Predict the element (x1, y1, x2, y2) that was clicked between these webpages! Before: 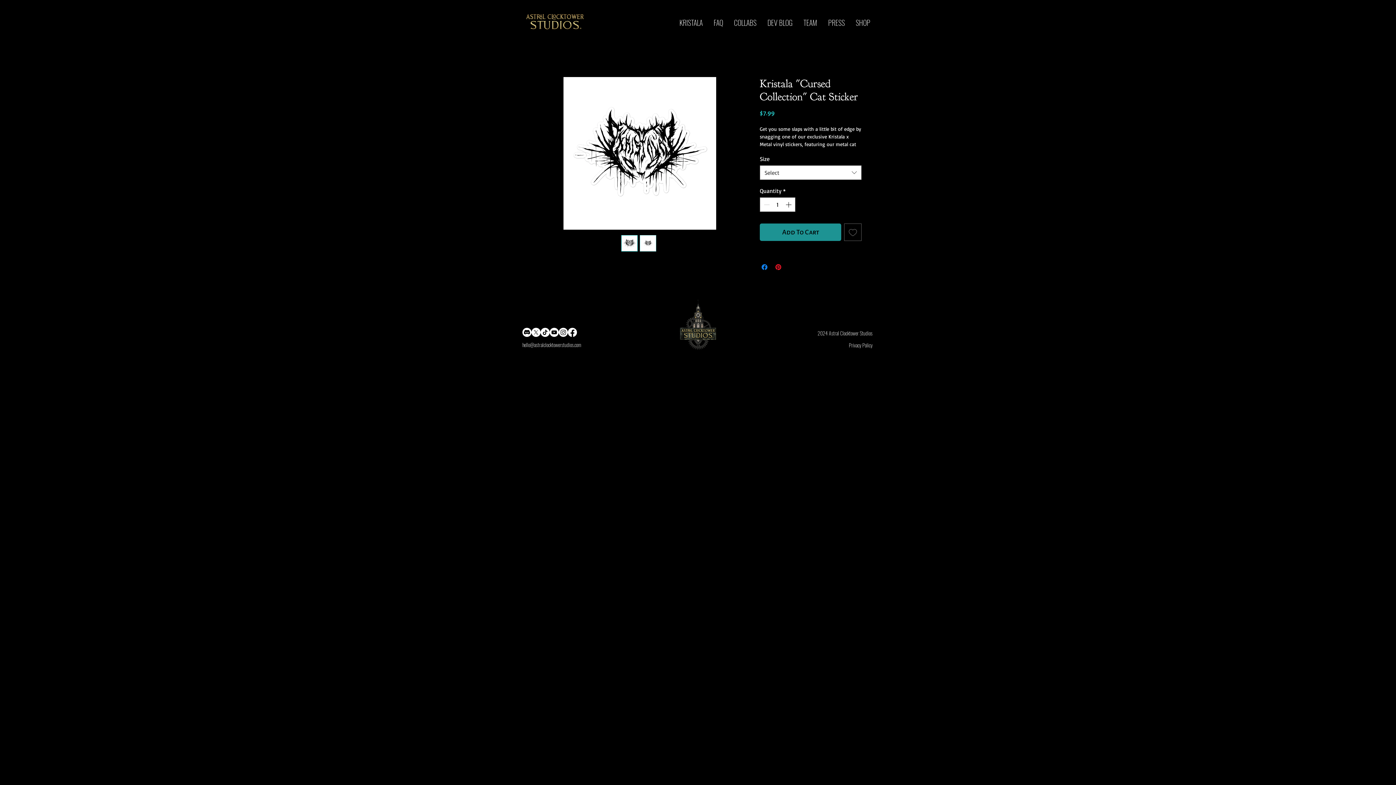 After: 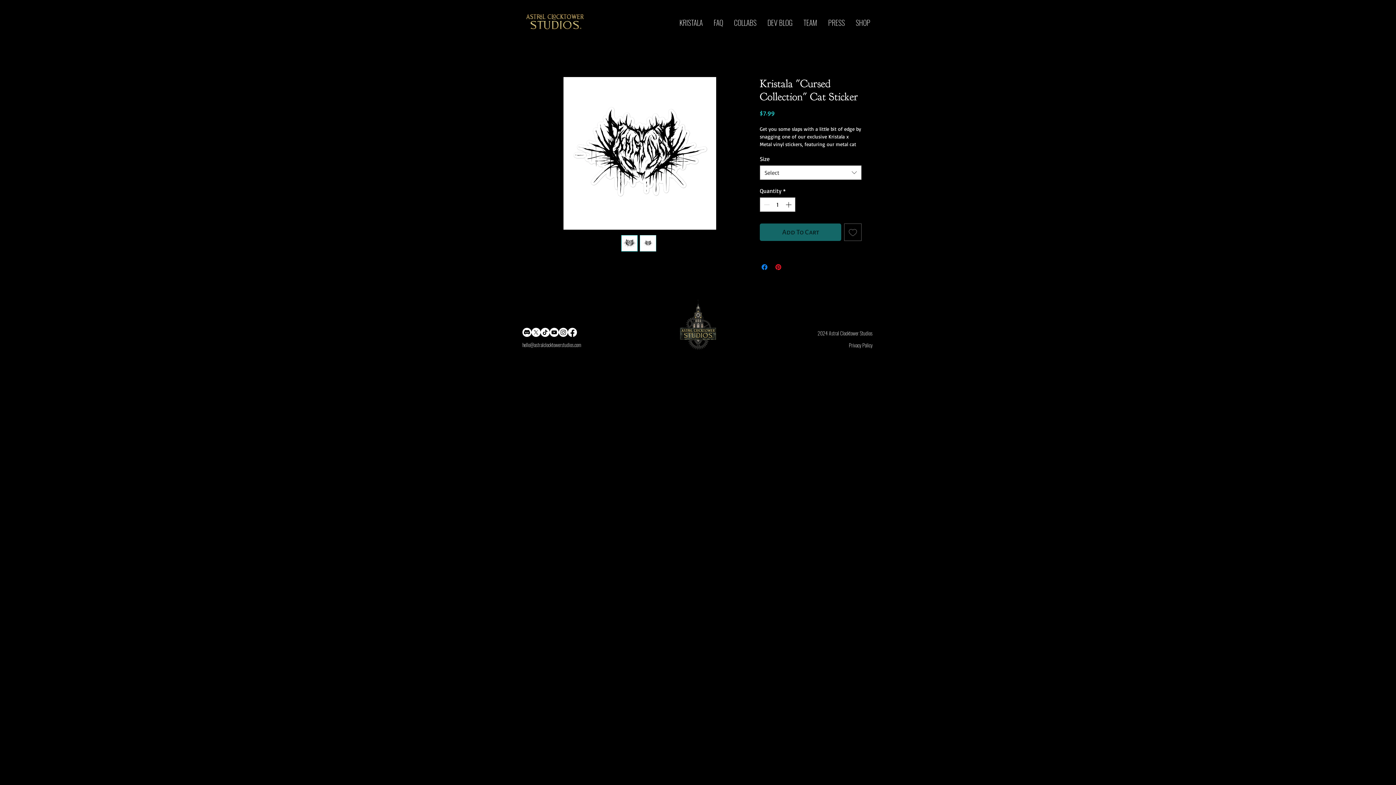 Action: bbox: (760, 223, 841, 241) label: Add To Cart